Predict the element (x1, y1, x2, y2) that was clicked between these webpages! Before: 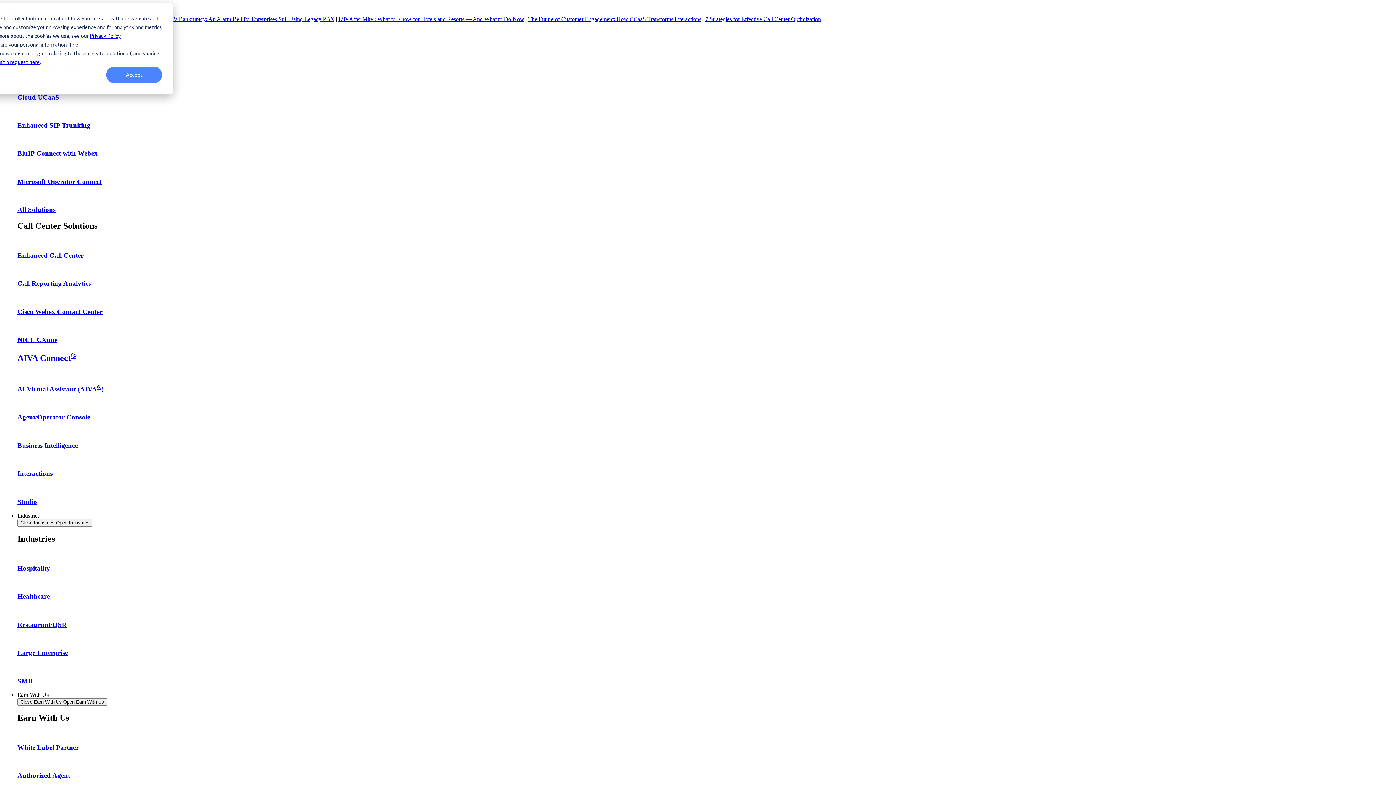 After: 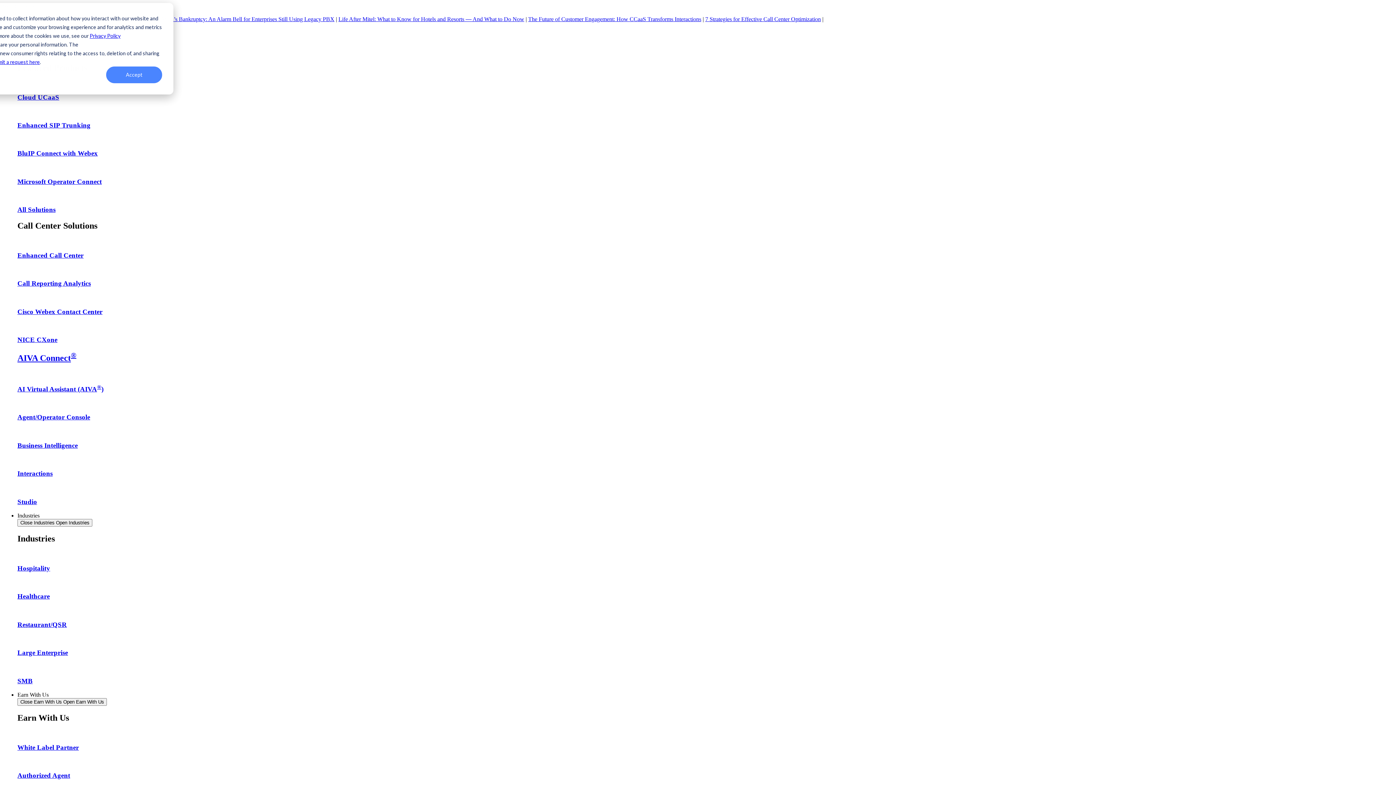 Action: bbox: (338, 16, 524, 22) label: Life After Mitel: What to Know for Hotels and Resorts — And What to Do Now